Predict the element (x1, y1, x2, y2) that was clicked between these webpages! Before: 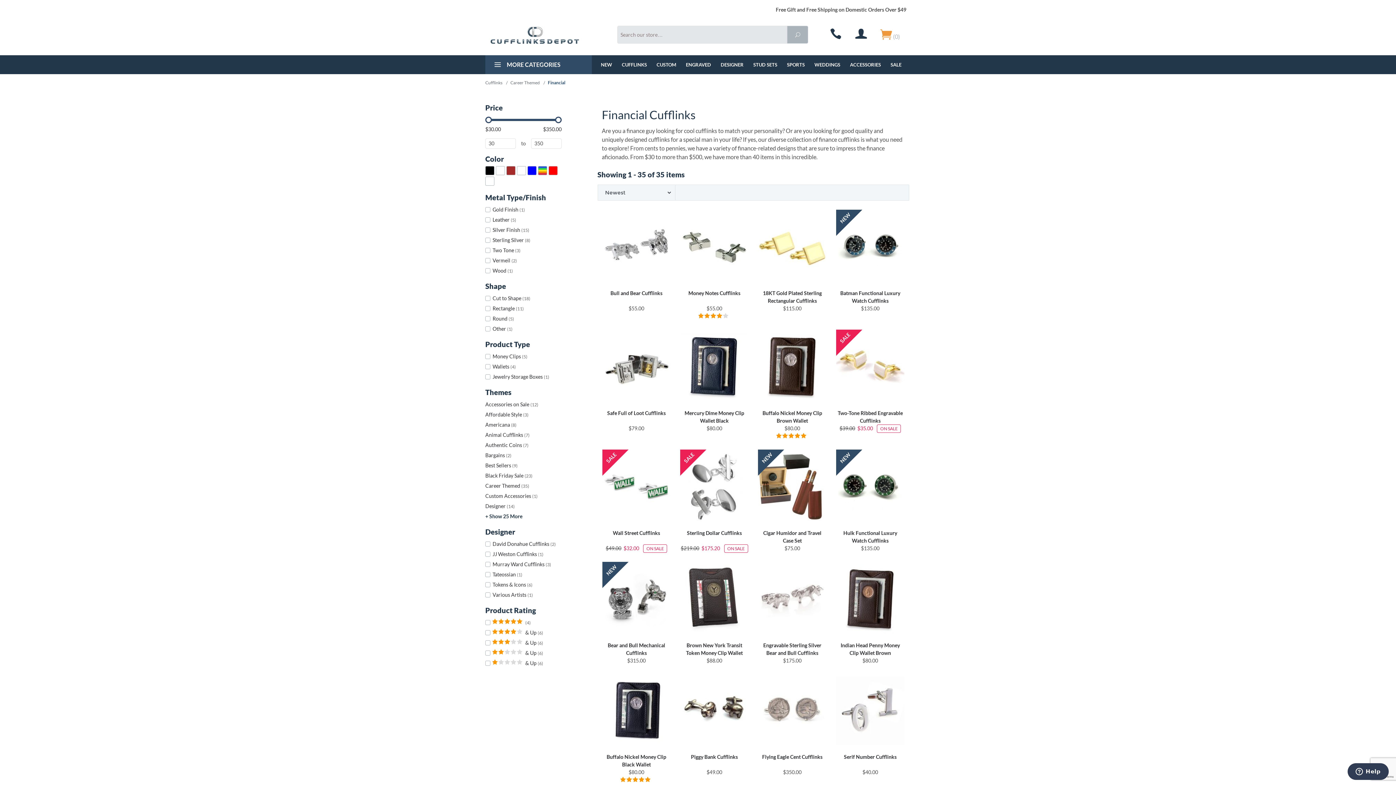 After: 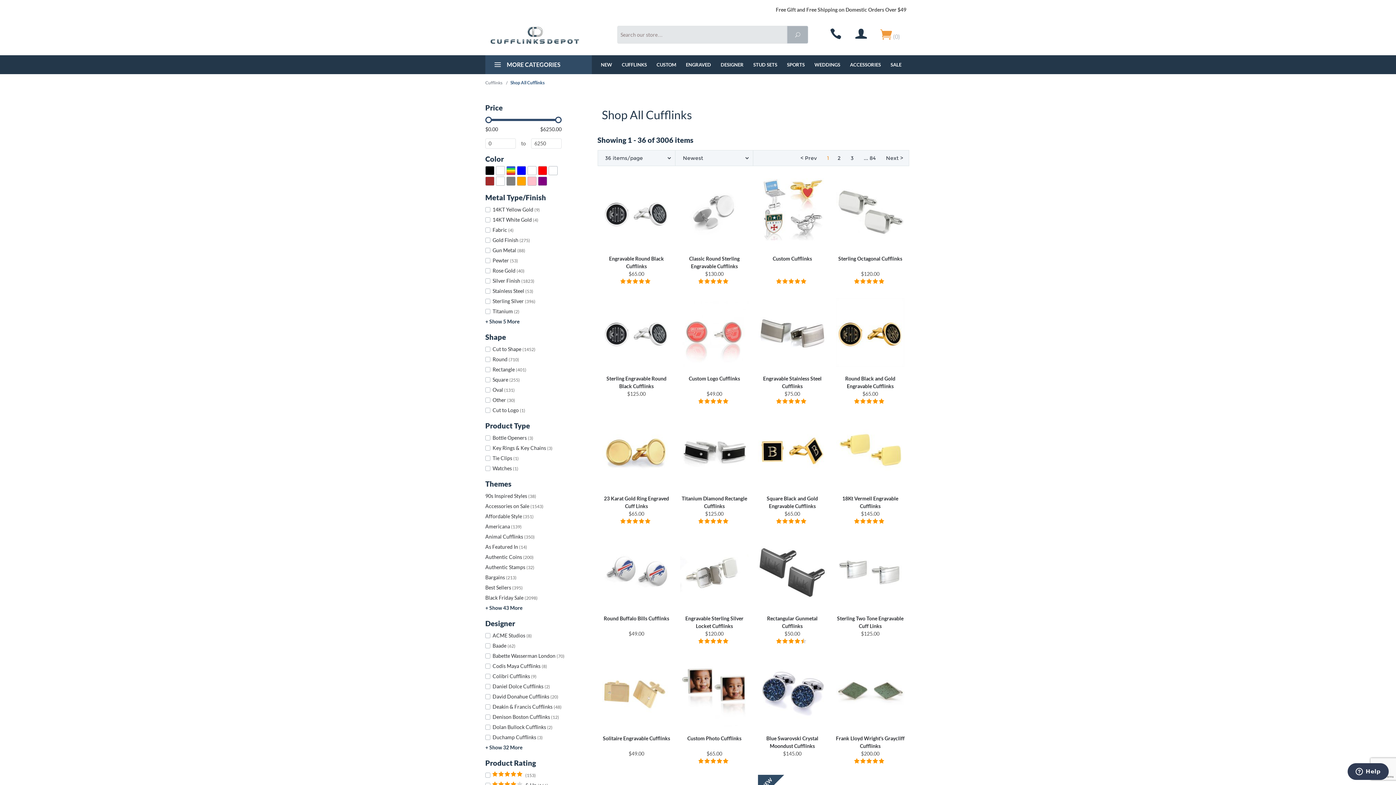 Action: label: CUFFLINKS bbox: (617, 55, 651, 74)